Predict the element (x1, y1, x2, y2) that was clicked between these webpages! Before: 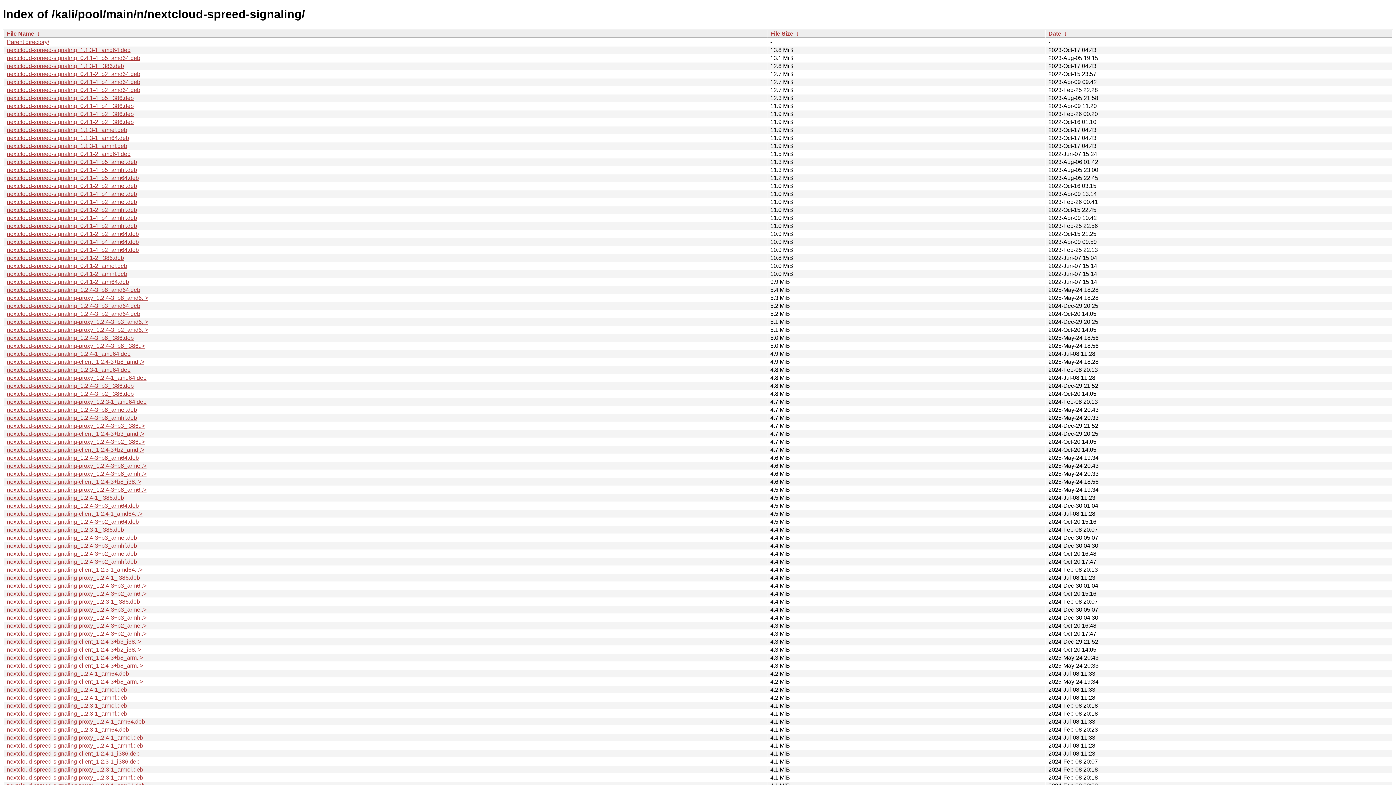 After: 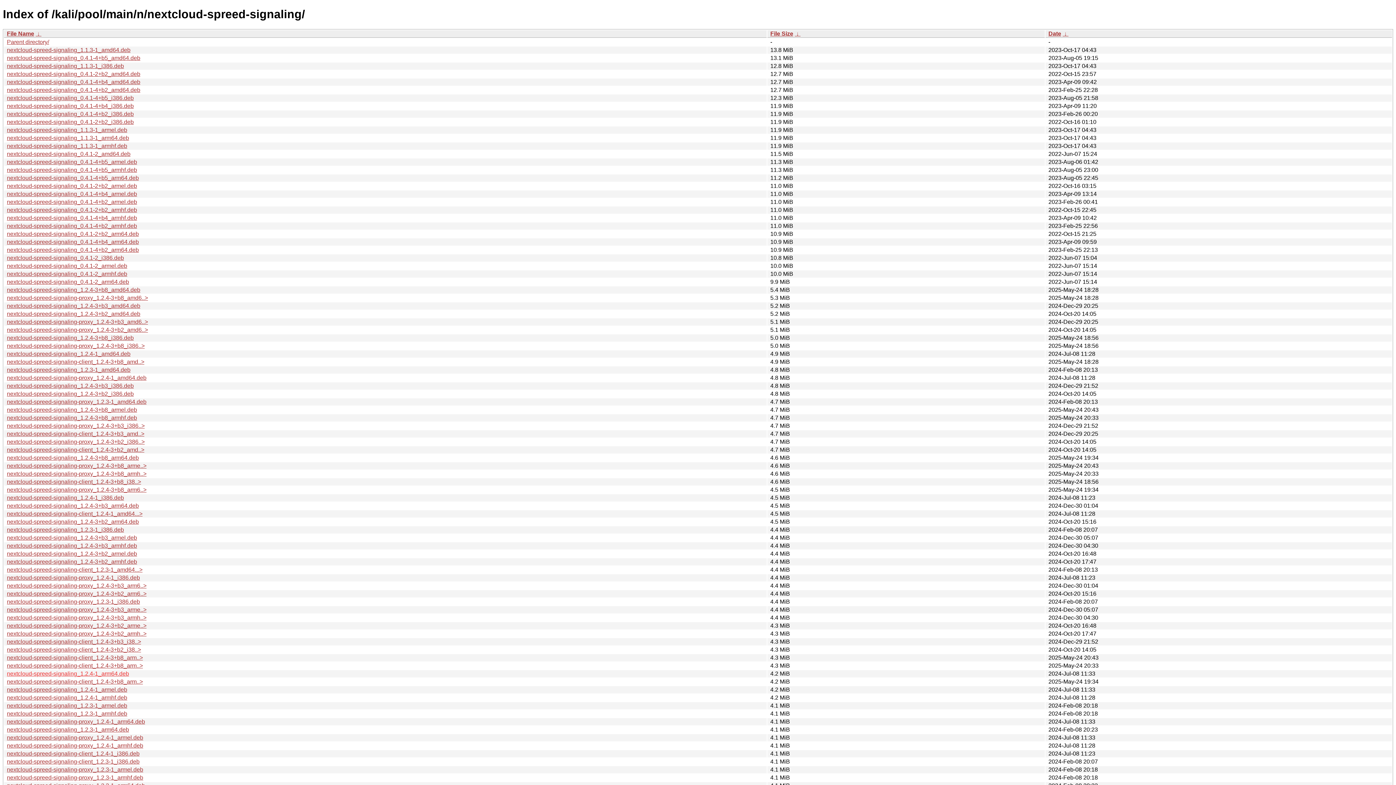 Action: bbox: (6, 670, 129, 677) label: nextcloud-spreed-signaling_1.2.4-1_arm64.deb